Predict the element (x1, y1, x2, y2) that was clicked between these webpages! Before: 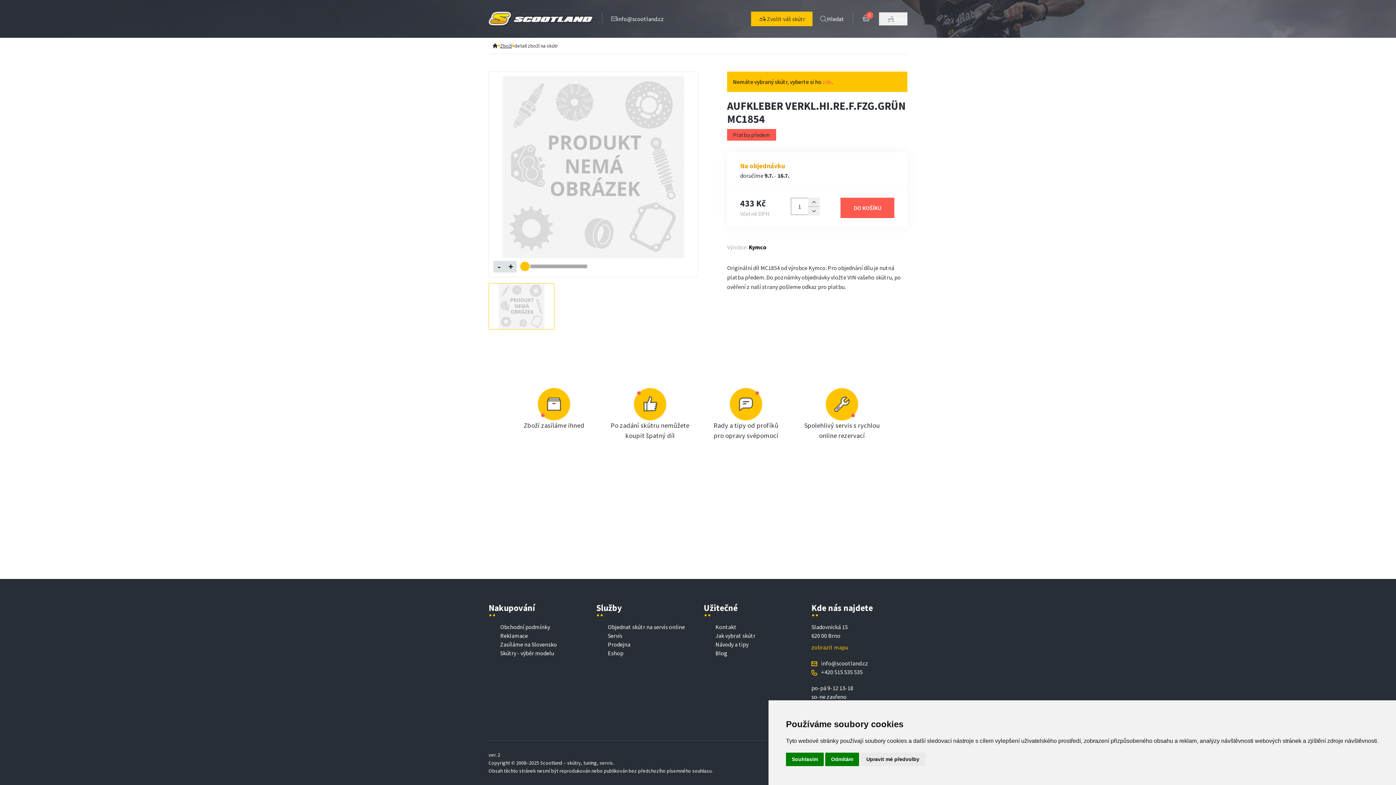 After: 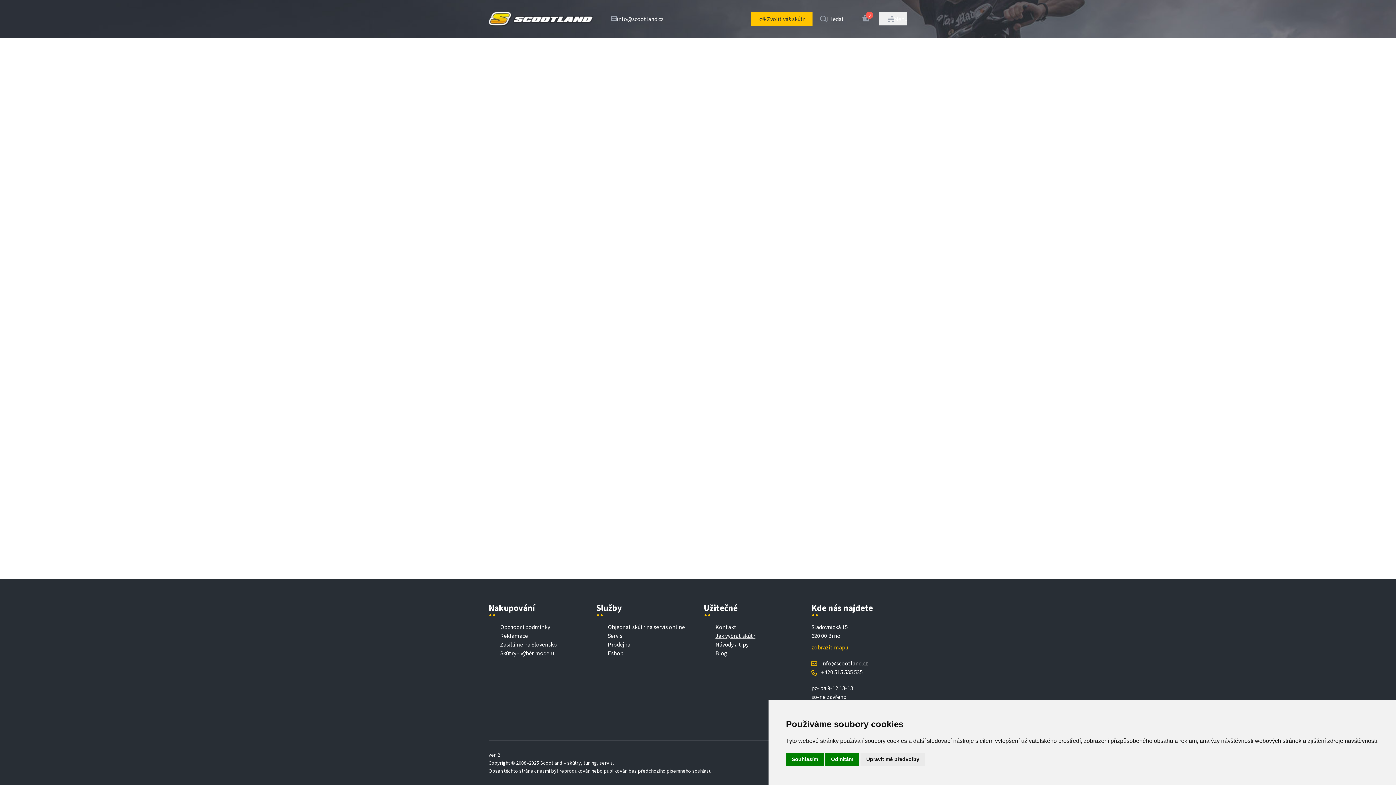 Action: label: Jak vybrat skútr bbox: (715, 632, 755, 639)